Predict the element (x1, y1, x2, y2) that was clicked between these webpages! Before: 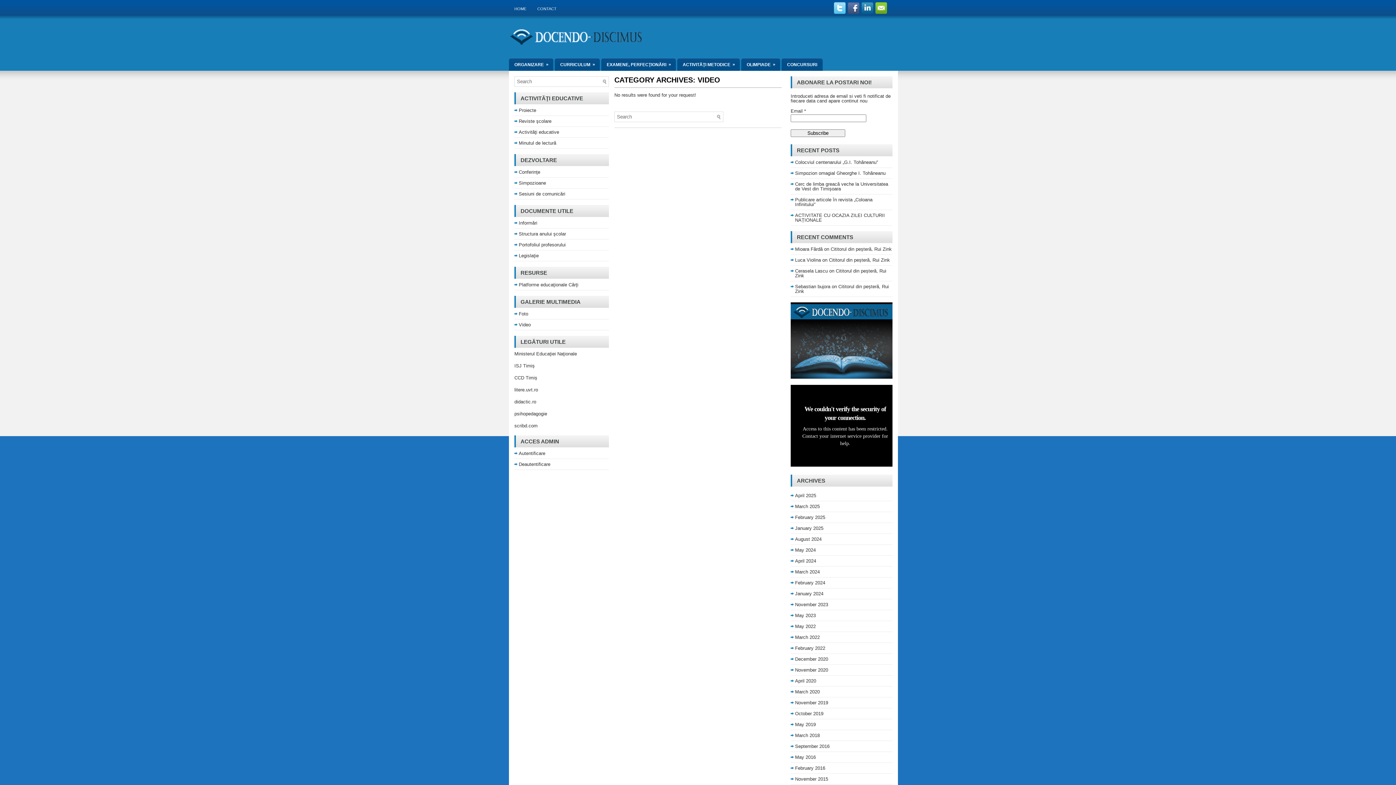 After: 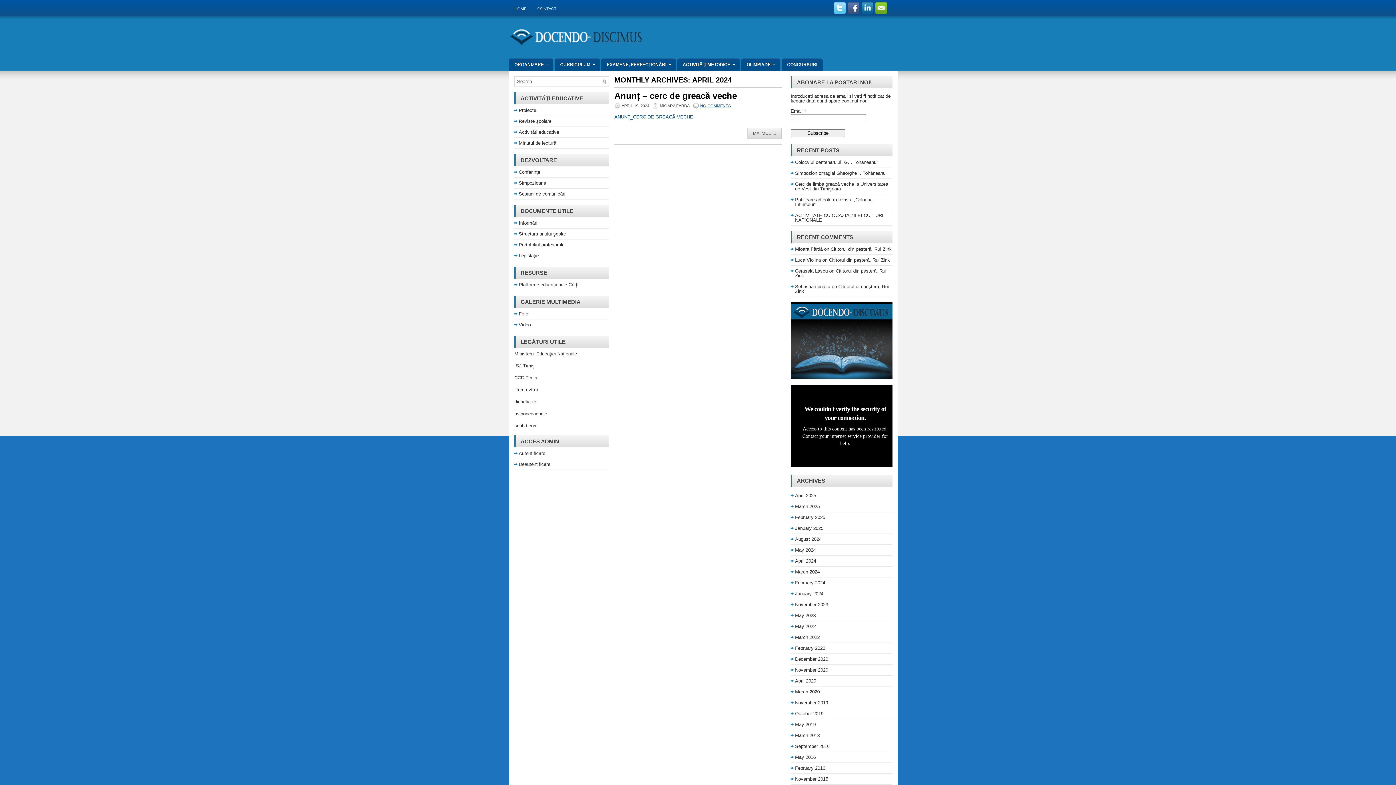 Action: bbox: (795, 558, 816, 564) label: April 2024